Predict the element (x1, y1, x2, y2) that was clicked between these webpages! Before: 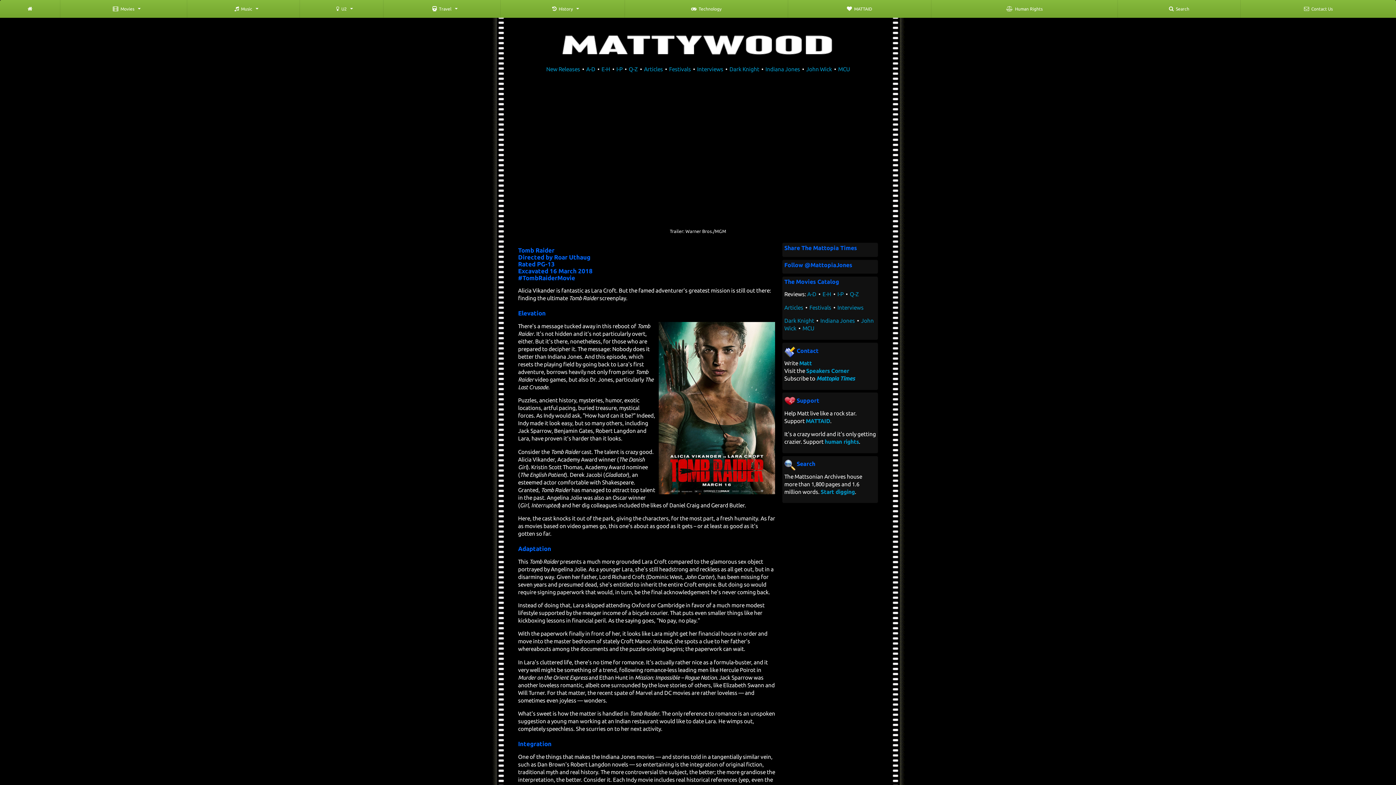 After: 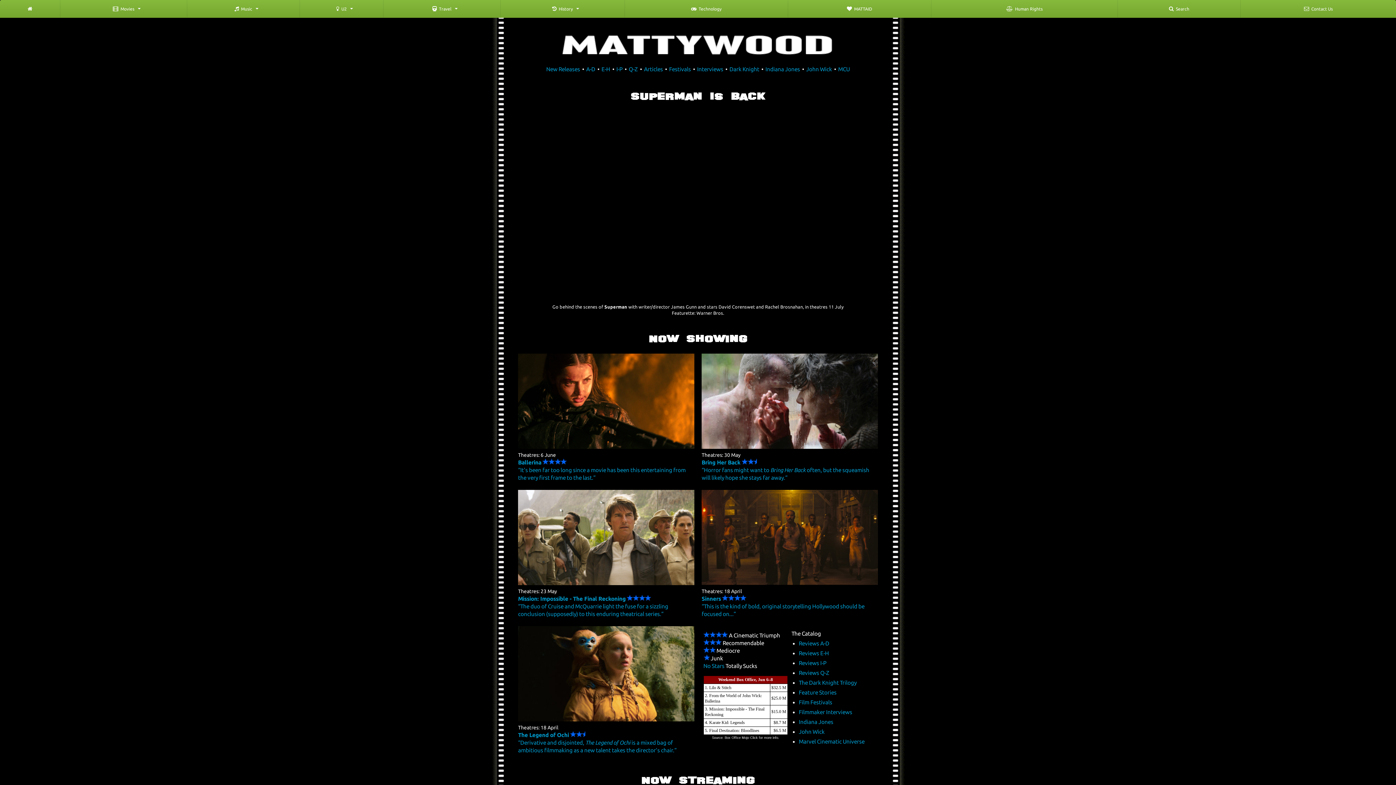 Action: bbox: (546, 66, 580, 72) label: New Releases